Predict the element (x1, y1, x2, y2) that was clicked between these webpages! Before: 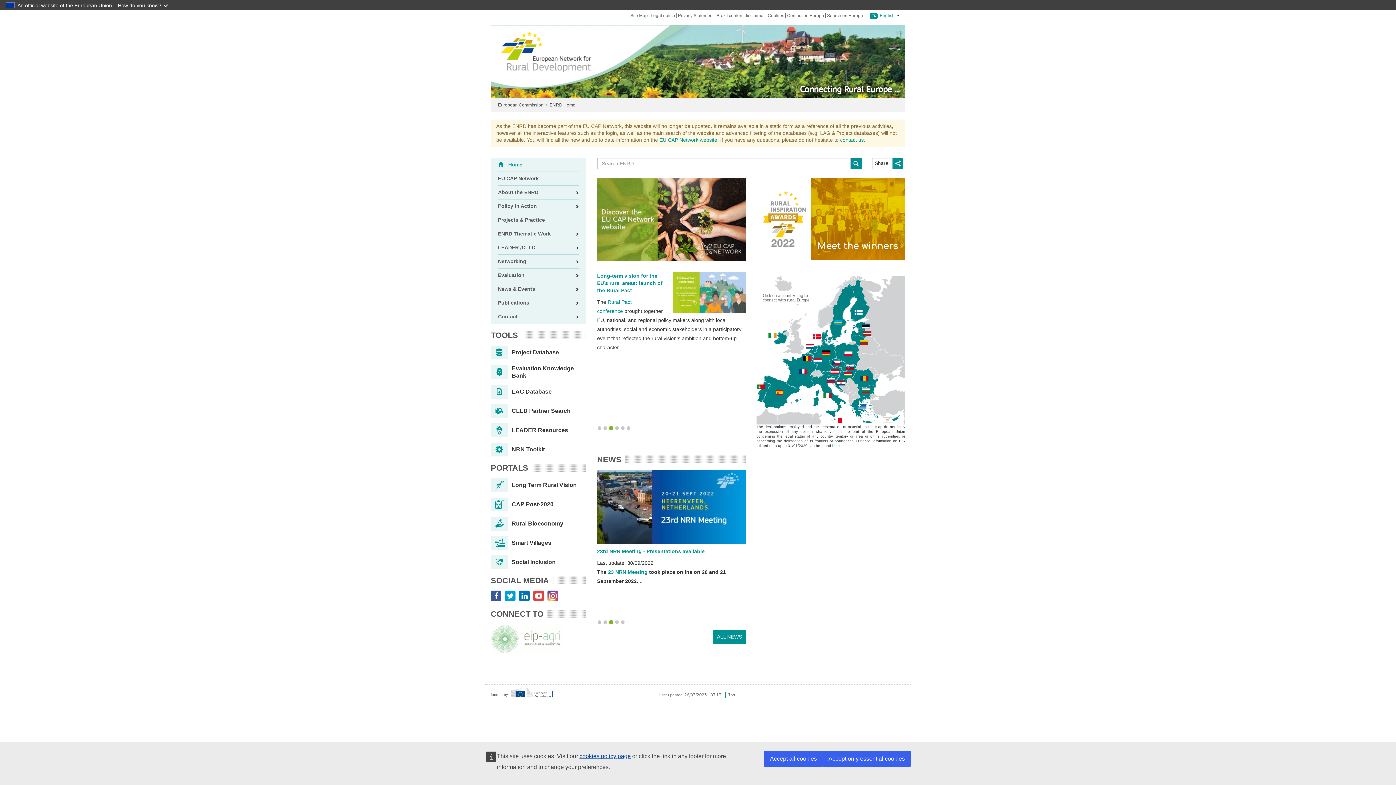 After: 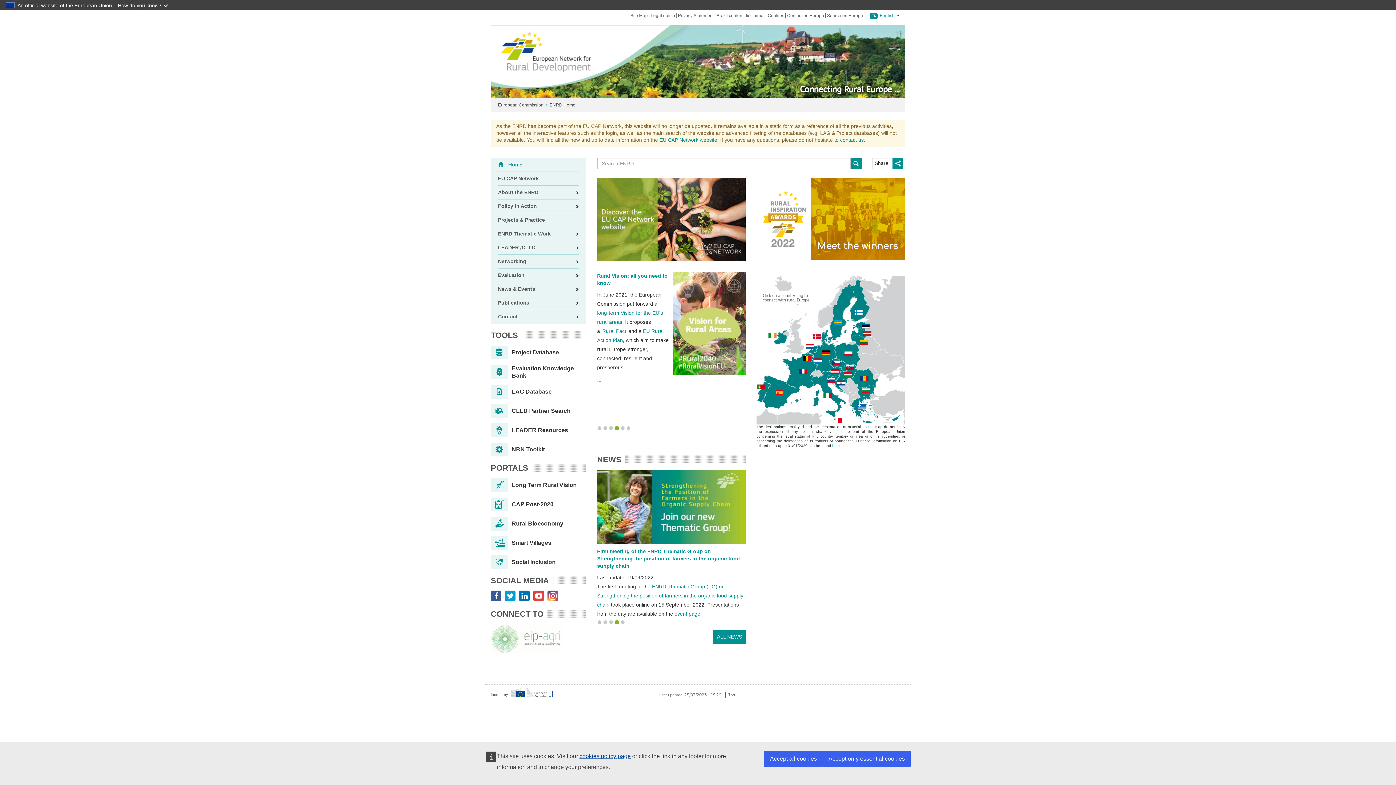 Action: bbox: (498, 157, 579, 171) label:  Home